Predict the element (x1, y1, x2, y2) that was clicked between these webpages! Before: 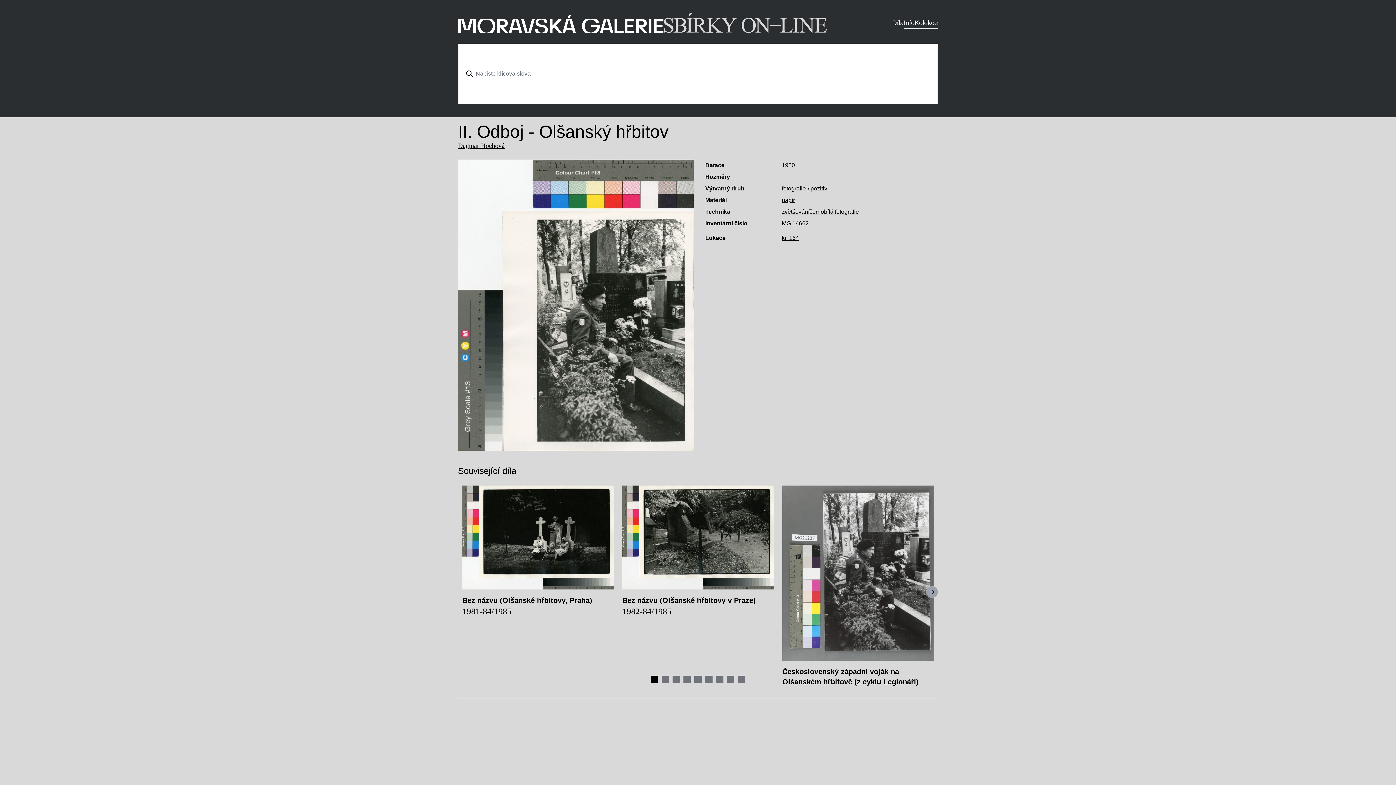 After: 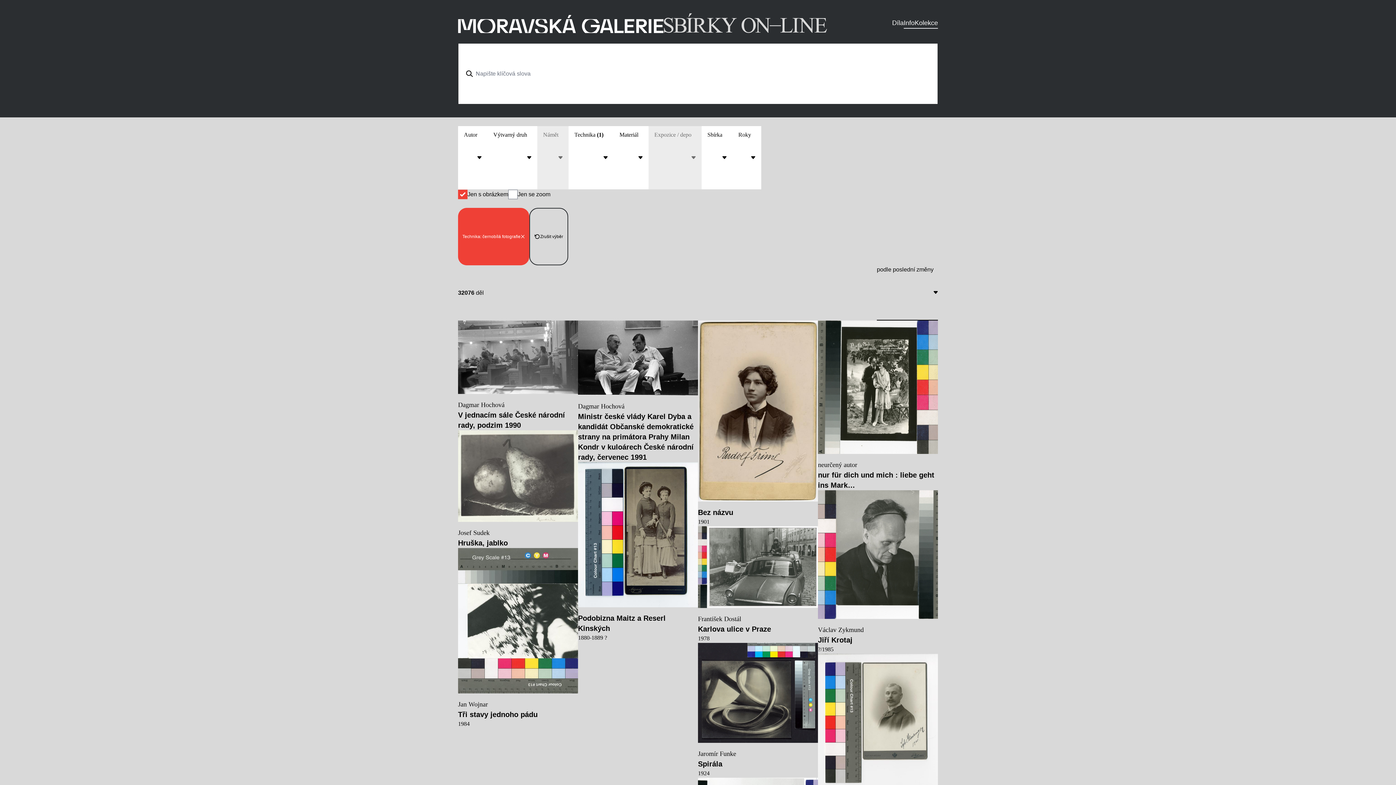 Action: label: černobílá fotografie bbox: (809, 208, 859, 214)